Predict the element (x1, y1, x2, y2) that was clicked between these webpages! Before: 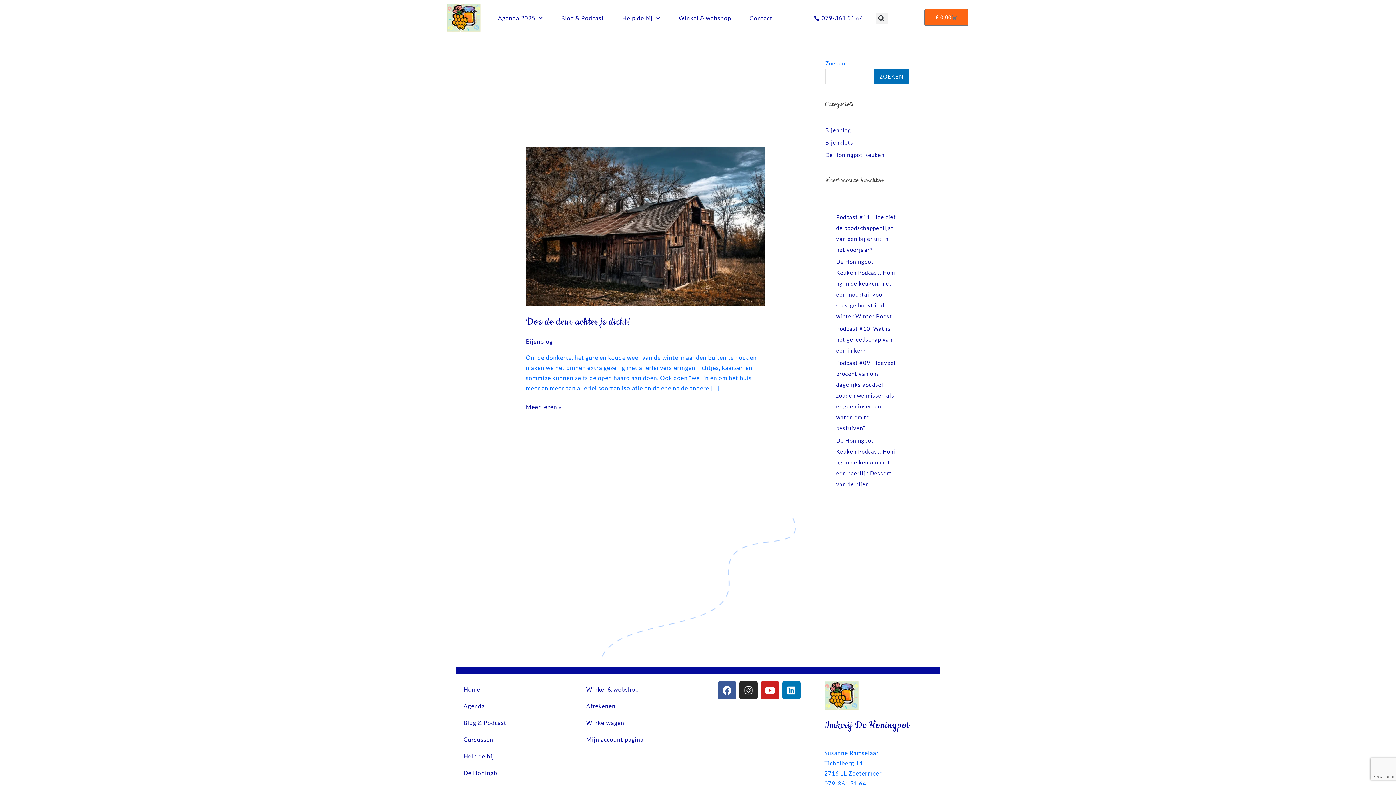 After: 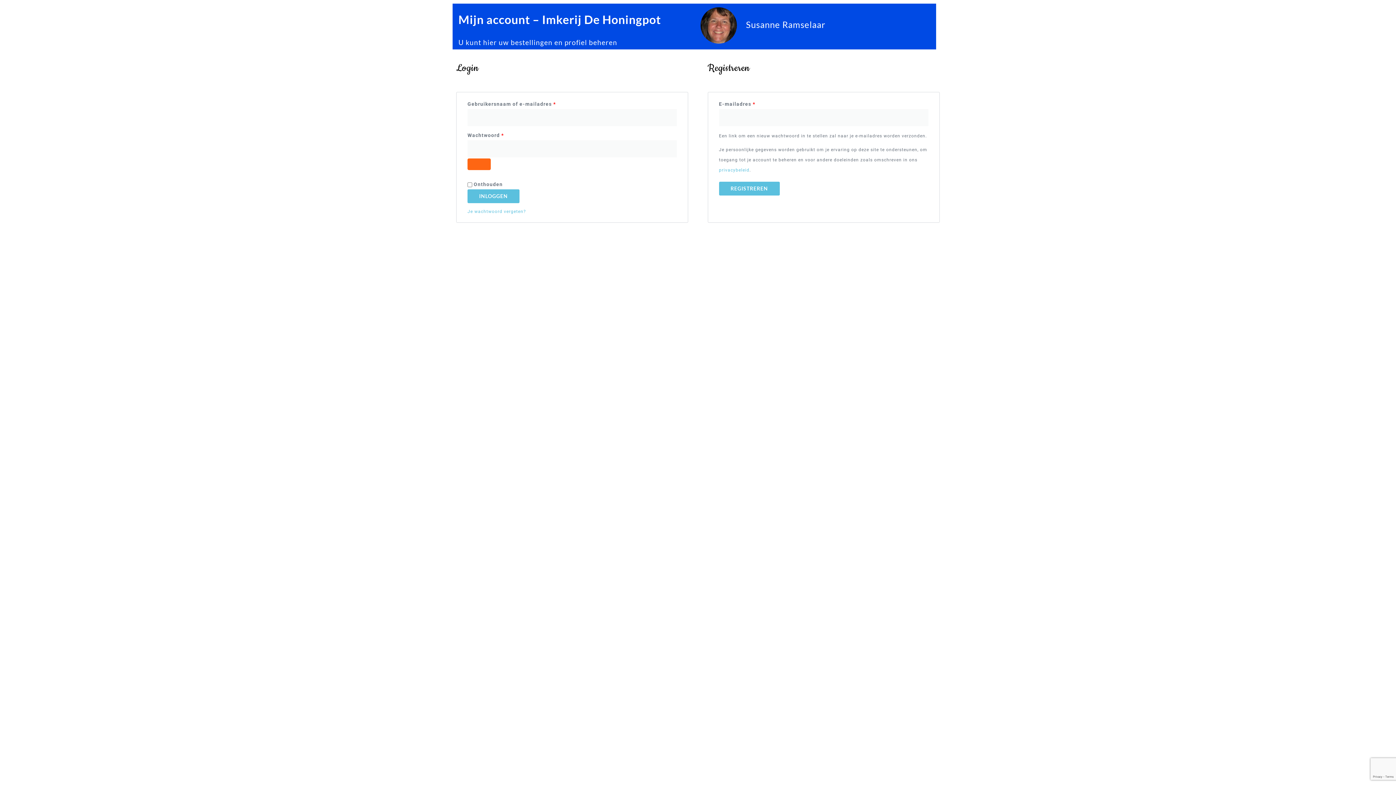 Action: bbox: (579, 731, 694, 748) label: Mijn account pagina